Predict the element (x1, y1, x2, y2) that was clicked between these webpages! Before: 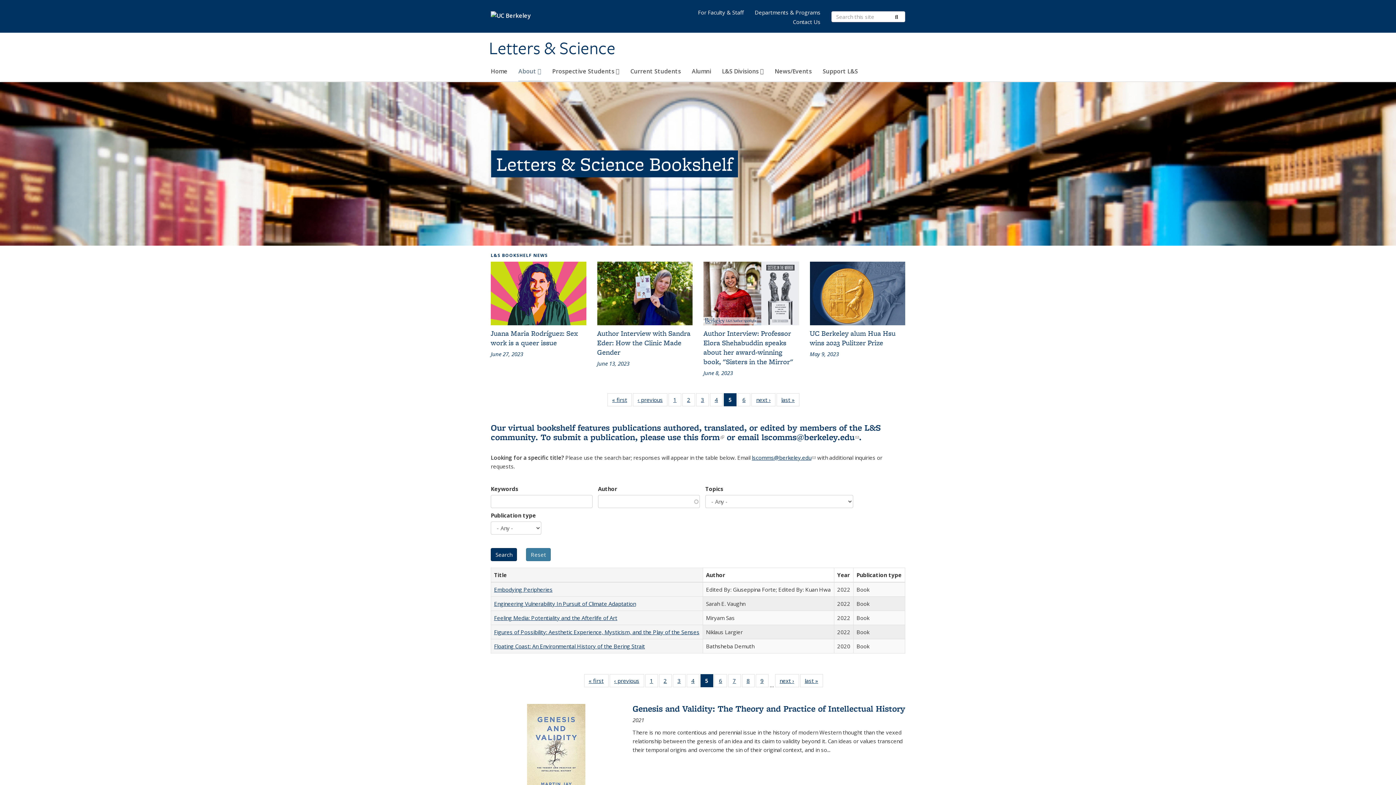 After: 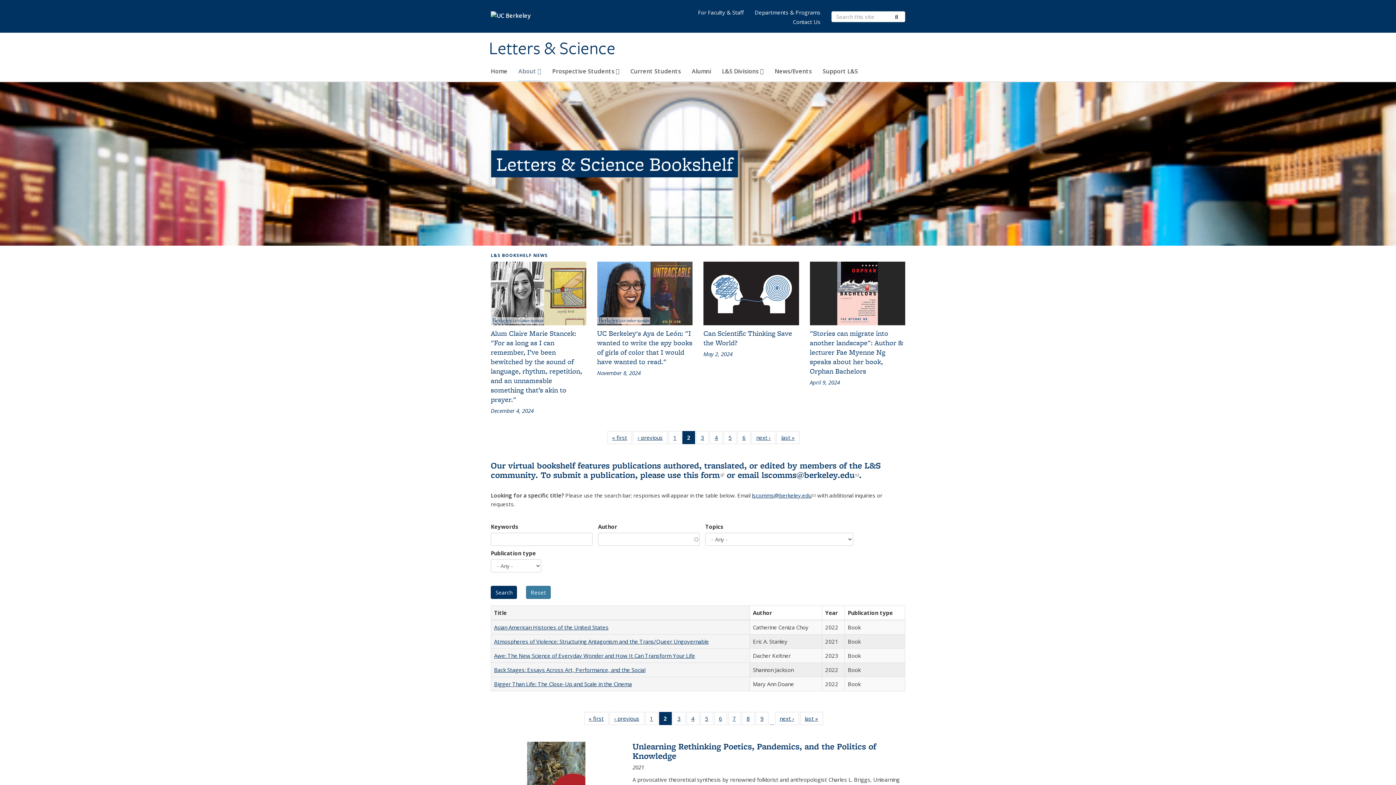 Action: bbox: (682, 393, 695, 406) label: 2
of 6 L&S Bookshelf News